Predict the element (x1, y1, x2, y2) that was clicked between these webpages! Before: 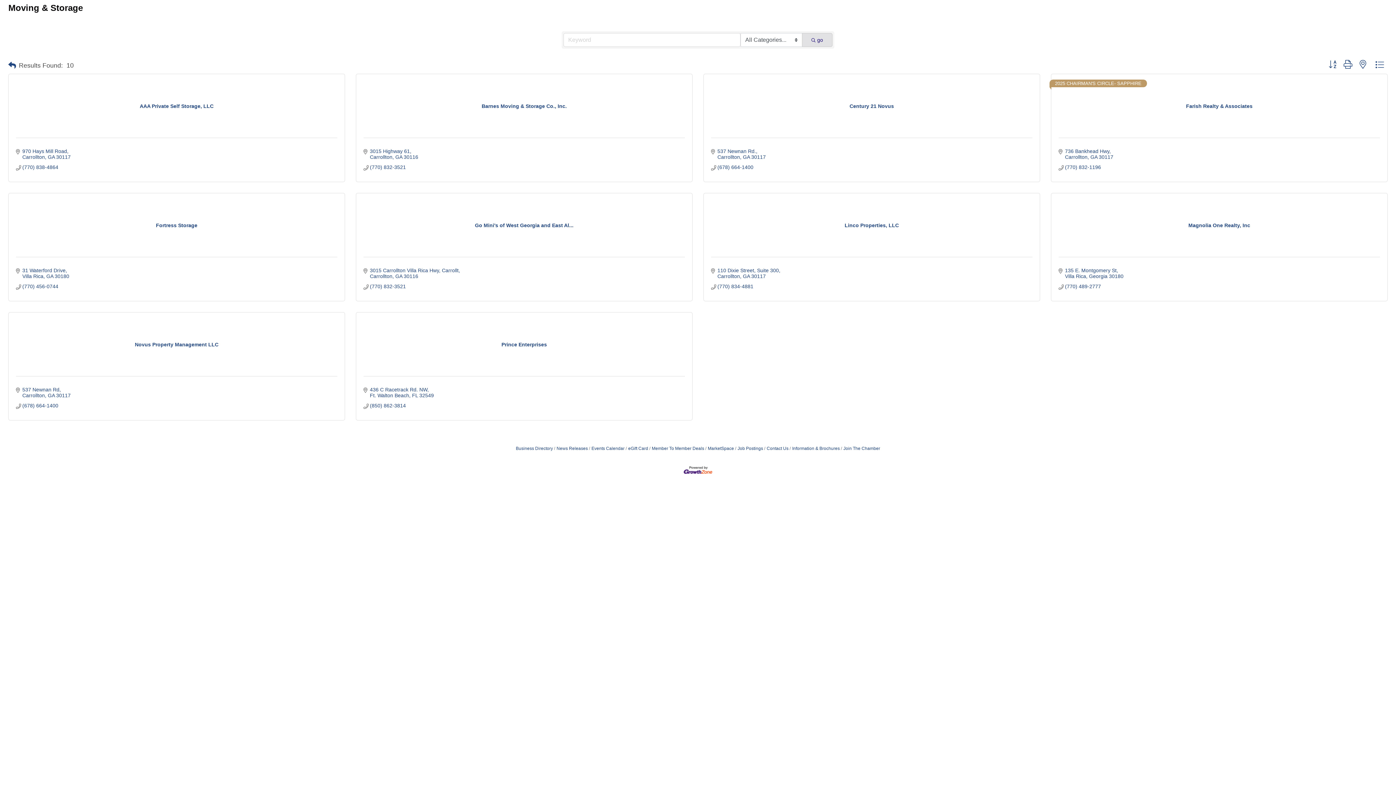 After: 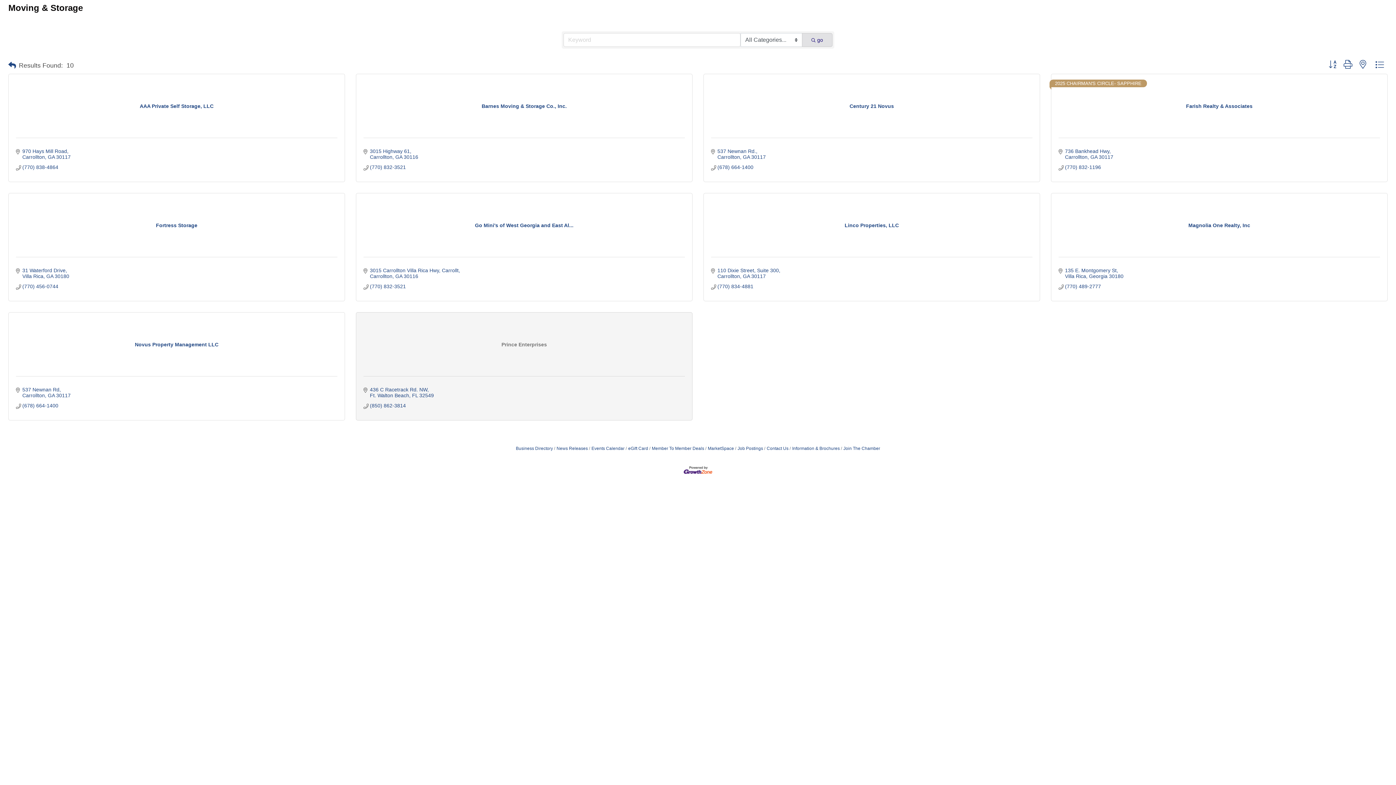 Action: bbox: (363, 341, 685, 347) label: Prince Enterprises